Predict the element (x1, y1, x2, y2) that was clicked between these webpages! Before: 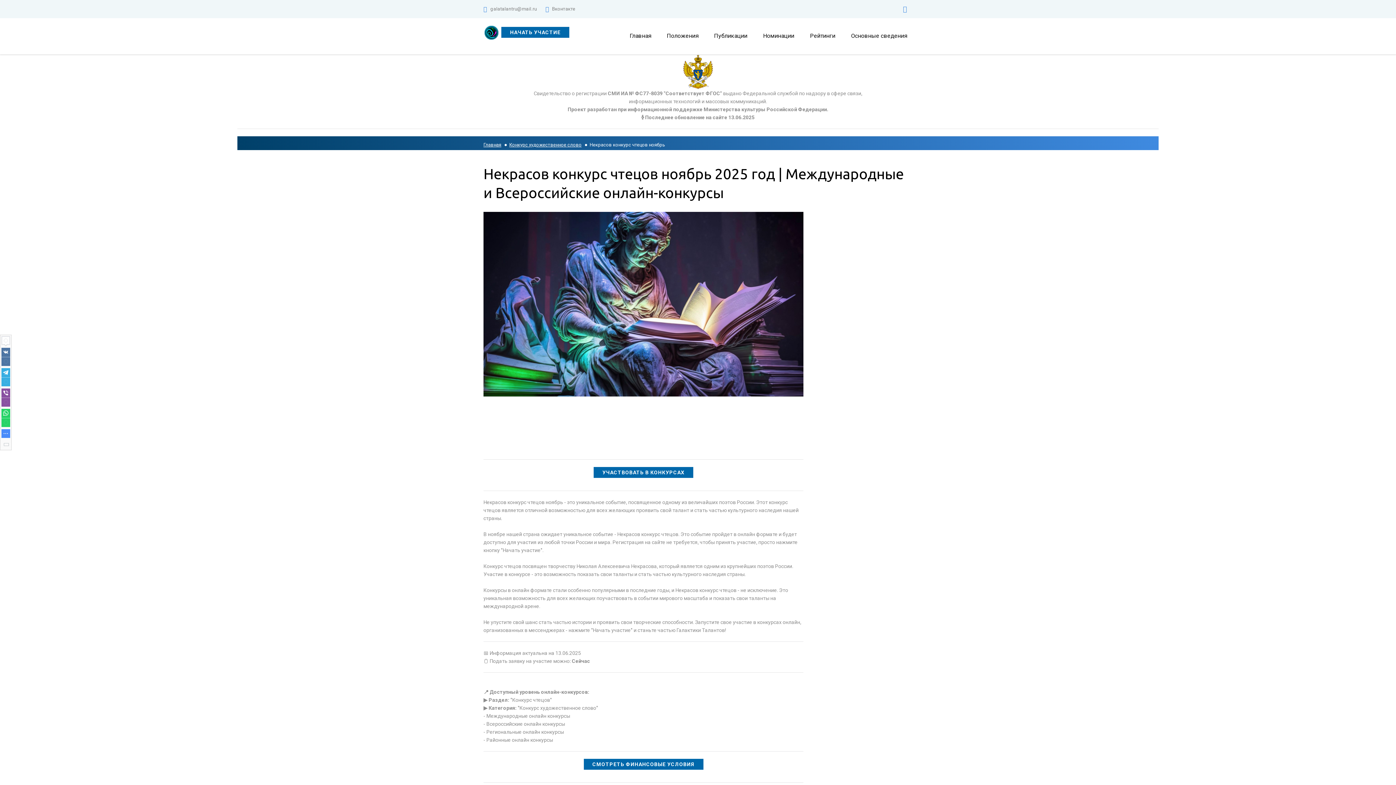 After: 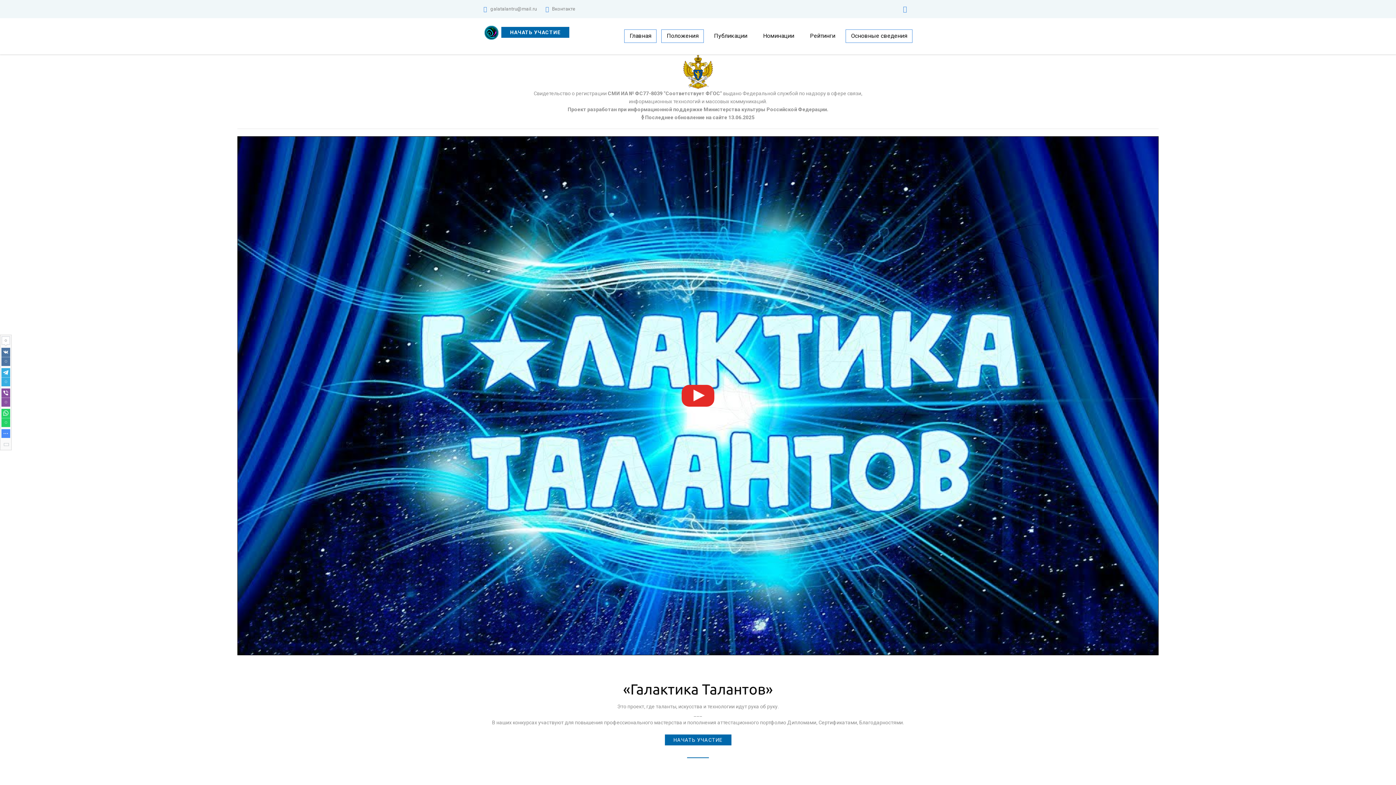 Action: label: Номинации bbox: (757, 29, 800, 42)